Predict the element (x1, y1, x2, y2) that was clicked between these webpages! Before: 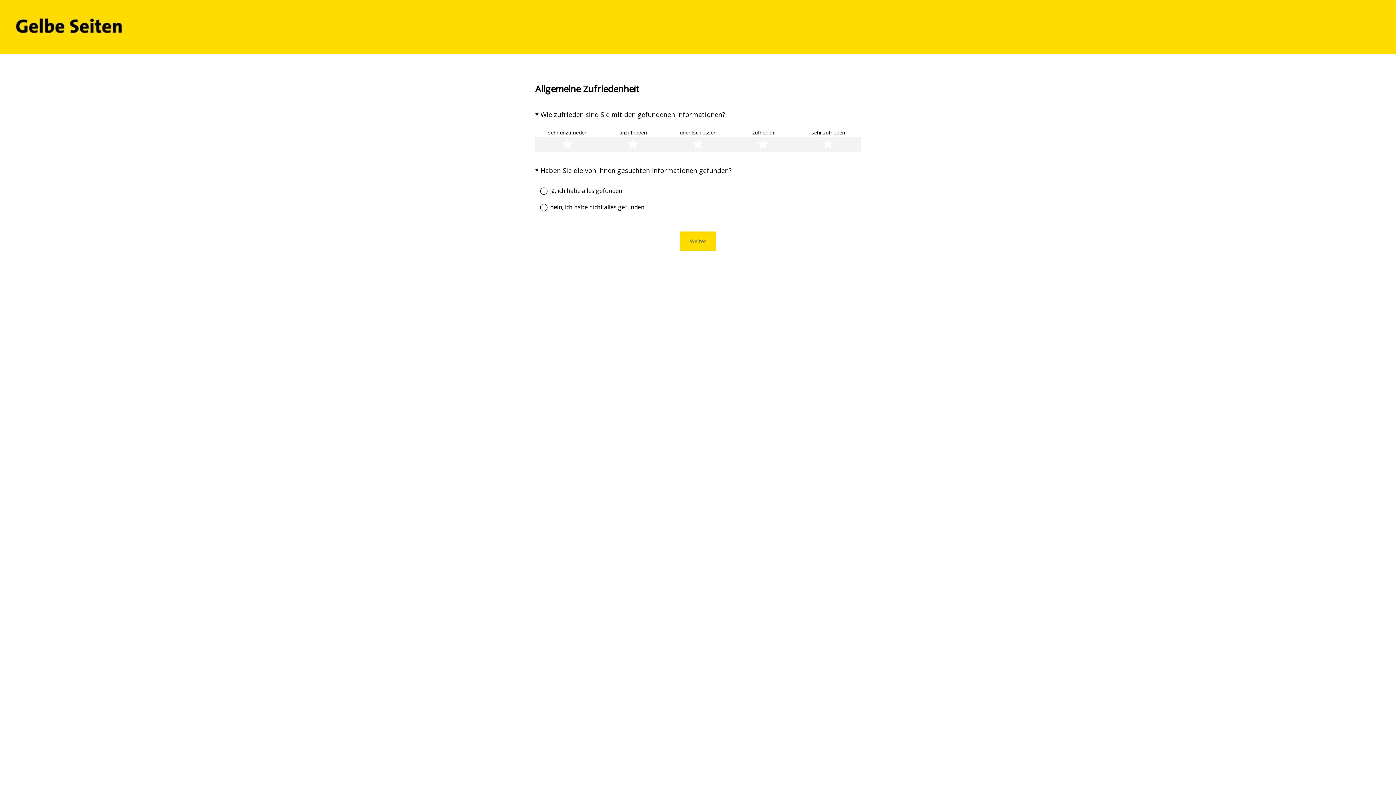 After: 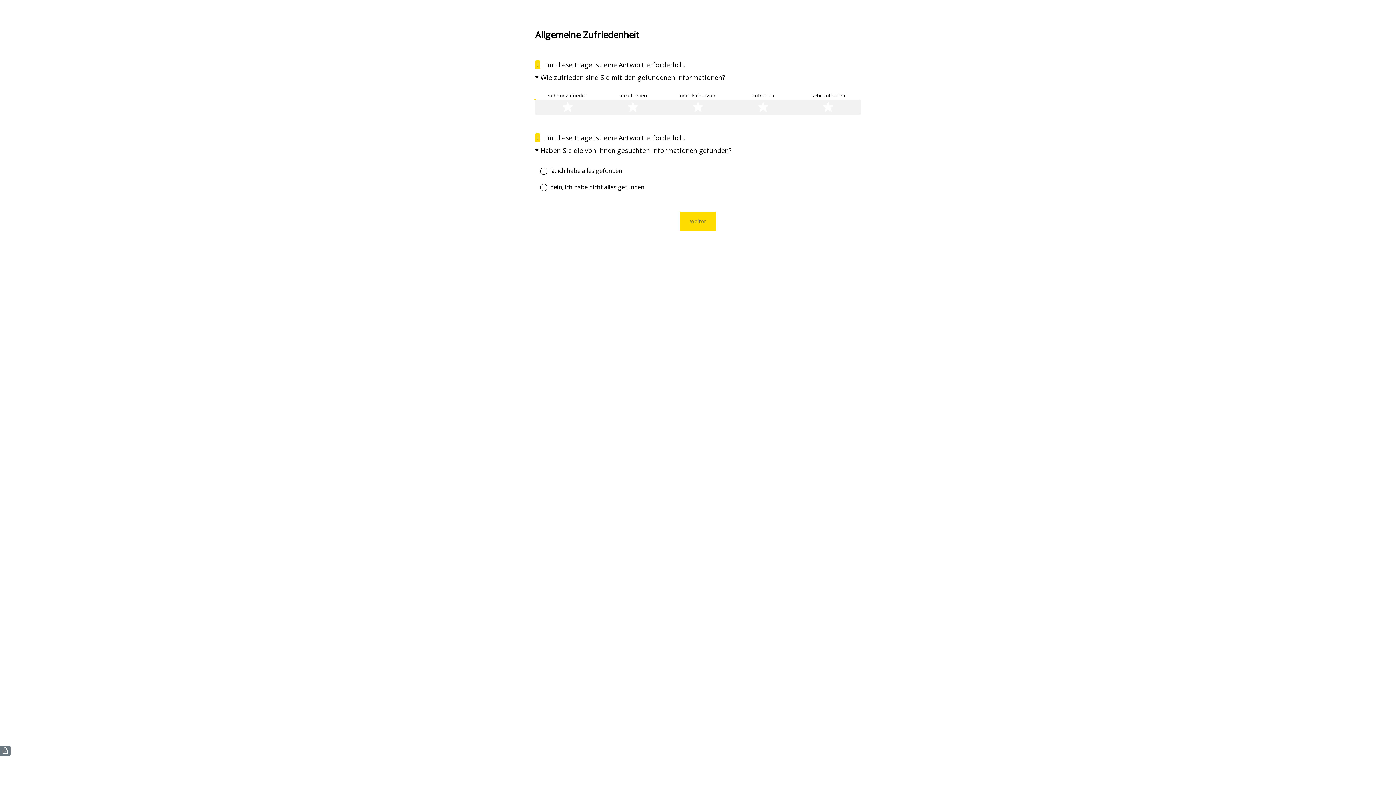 Action: bbox: (680, 231, 716, 251) label: Weiter